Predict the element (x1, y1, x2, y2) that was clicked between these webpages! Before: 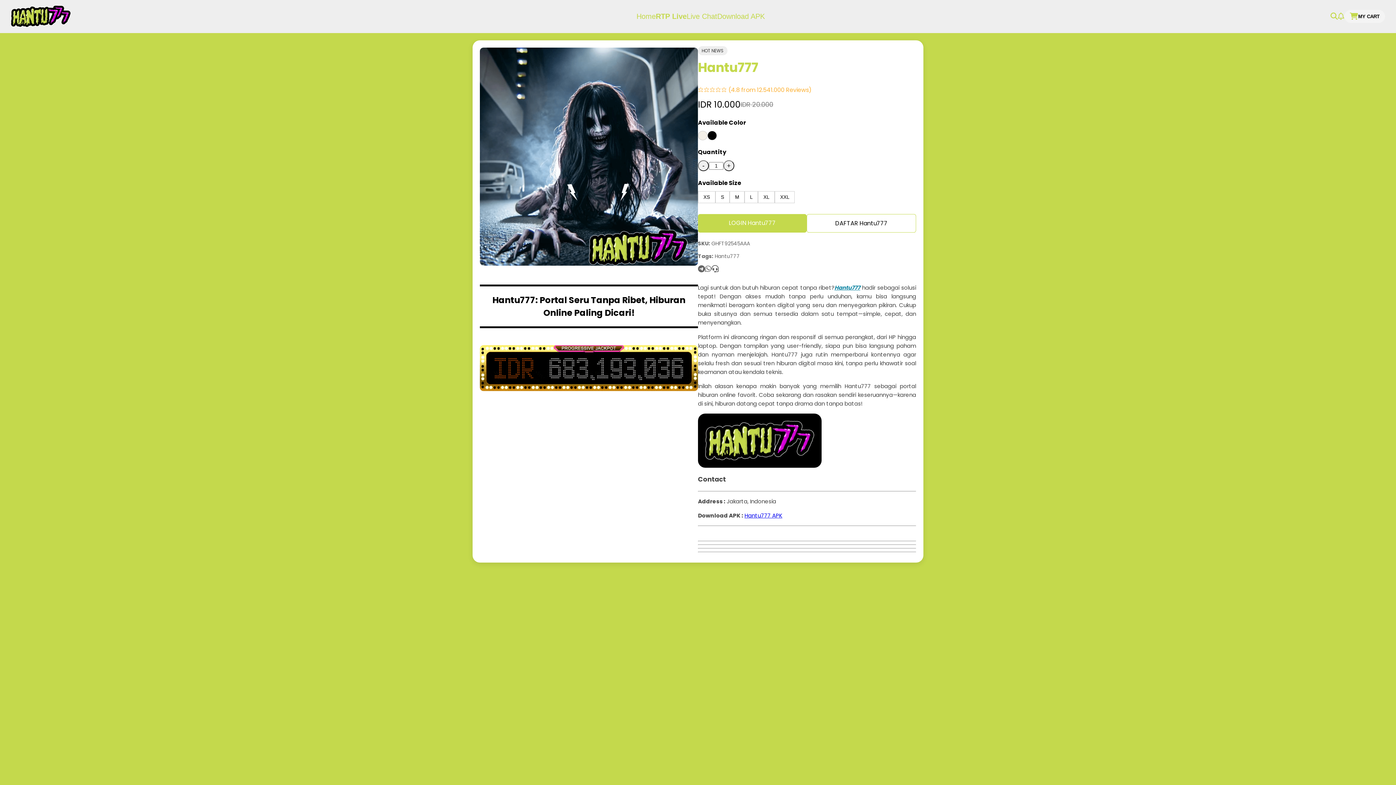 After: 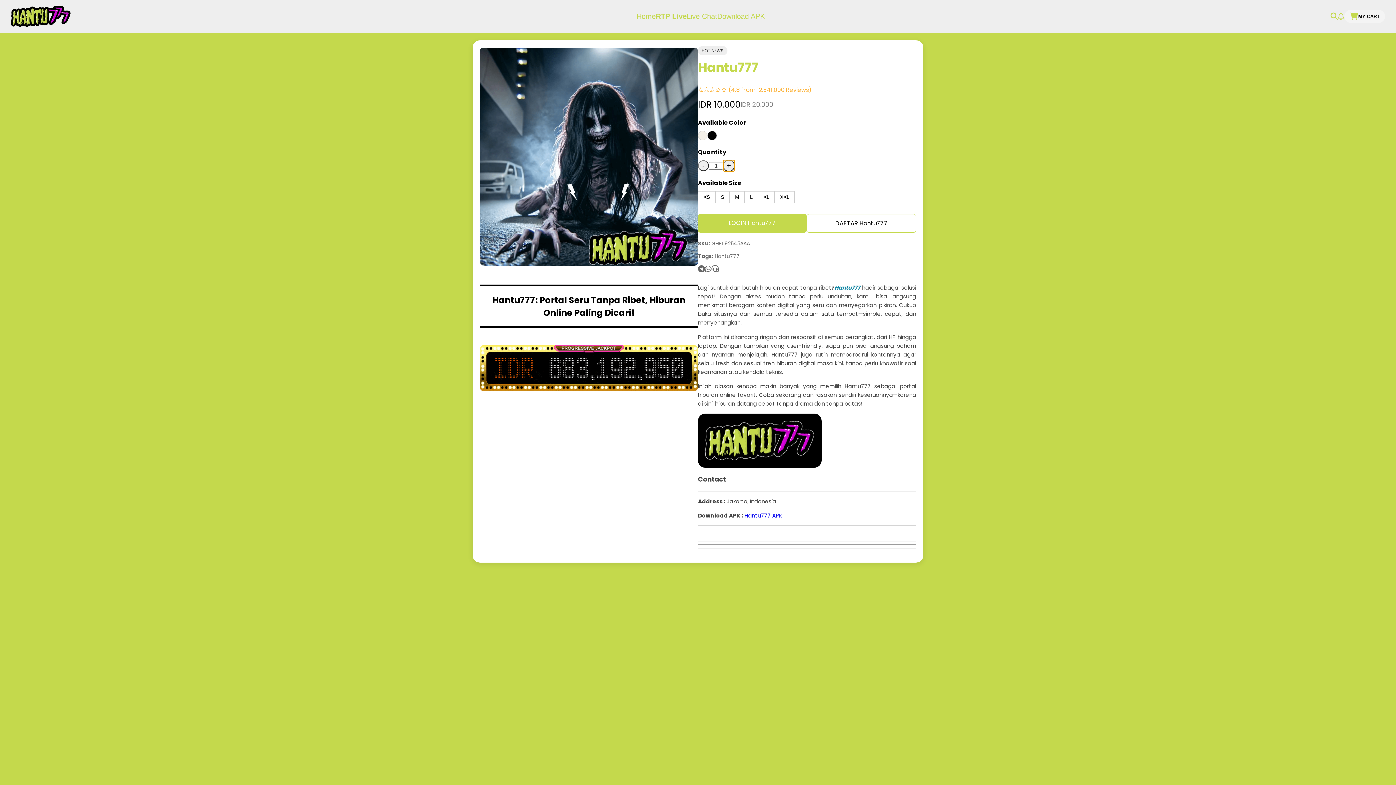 Action: label: + bbox: (723, 160, 734, 171)